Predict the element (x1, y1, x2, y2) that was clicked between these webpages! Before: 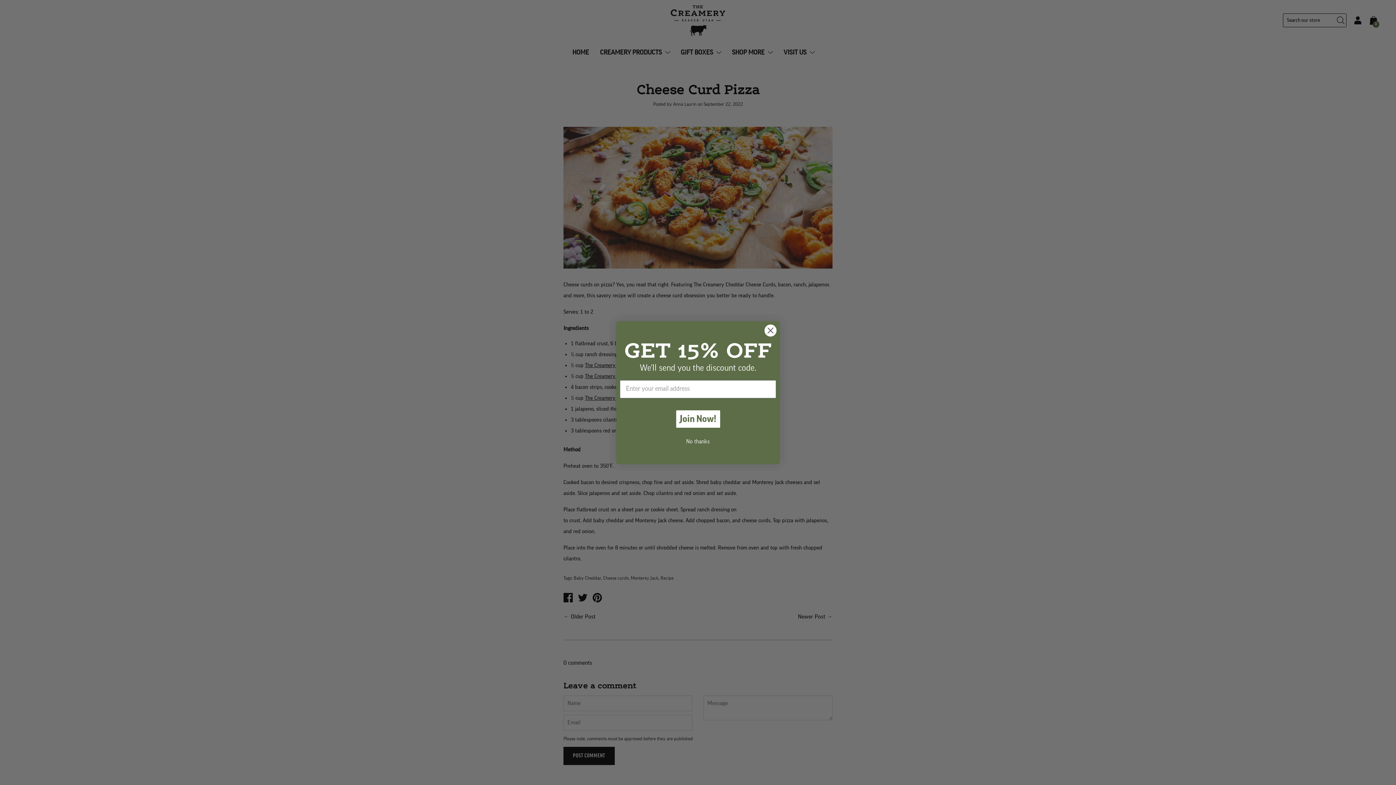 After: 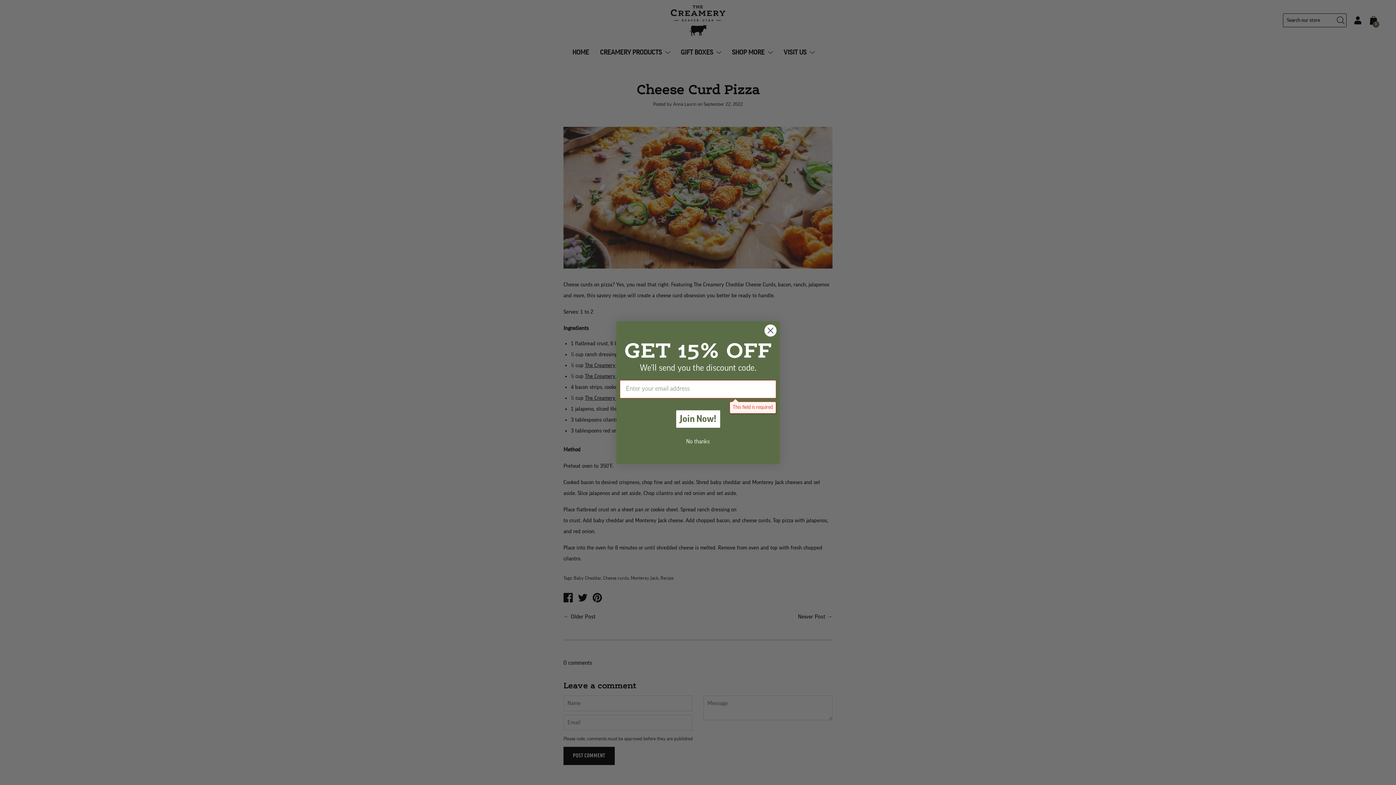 Action: label: Join Now! bbox: (674, 408, 722, 430)